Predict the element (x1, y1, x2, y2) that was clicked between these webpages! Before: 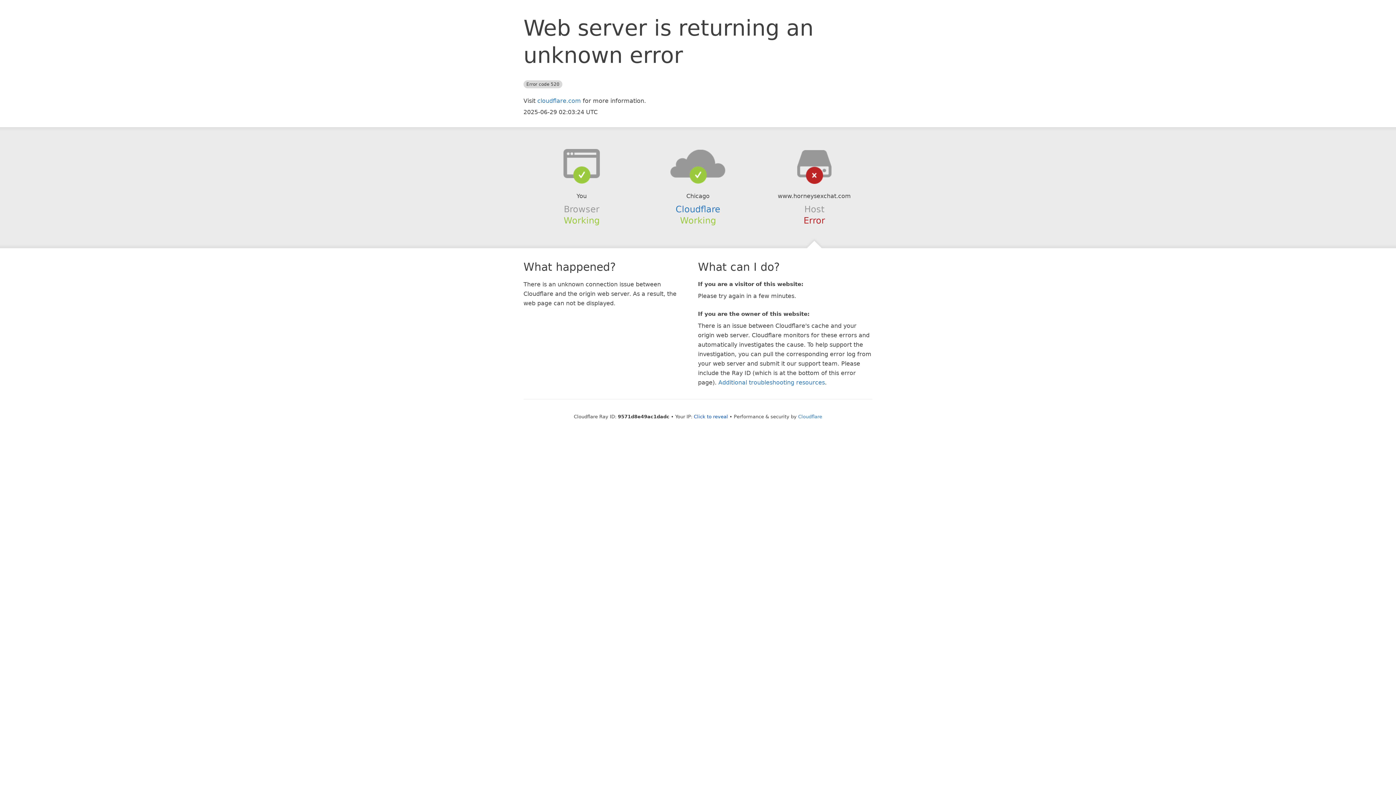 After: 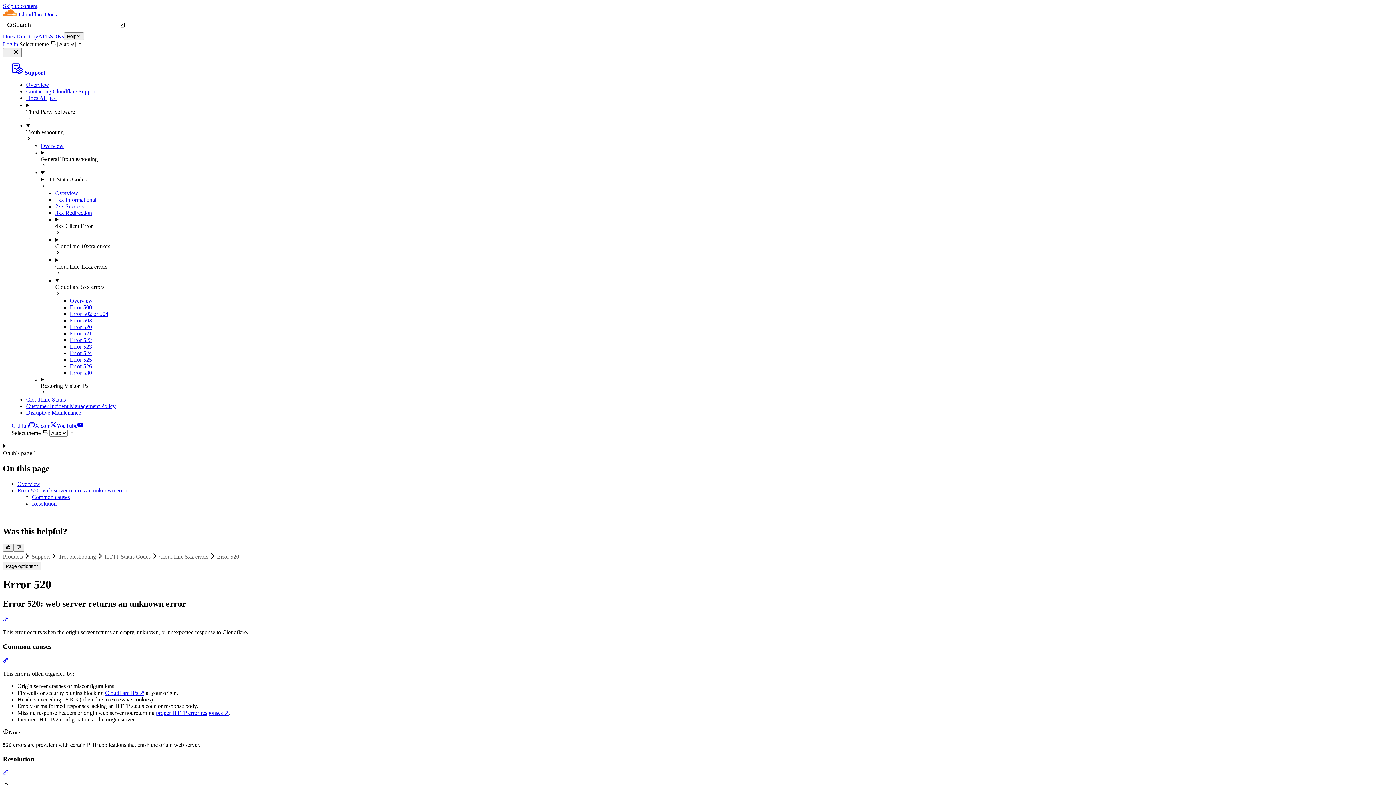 Action: bbox: (718, 379, 825, 386) label: Additional troubleshooting resources